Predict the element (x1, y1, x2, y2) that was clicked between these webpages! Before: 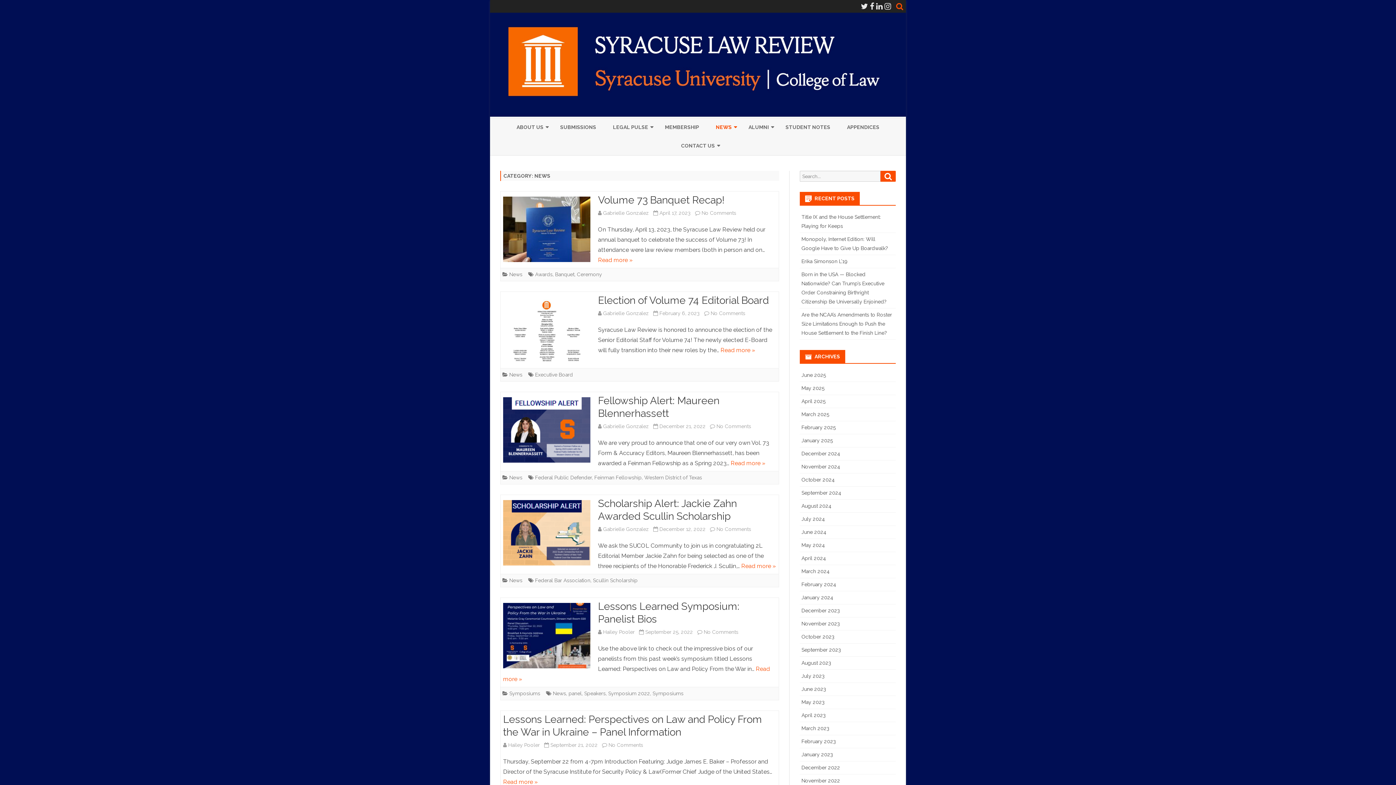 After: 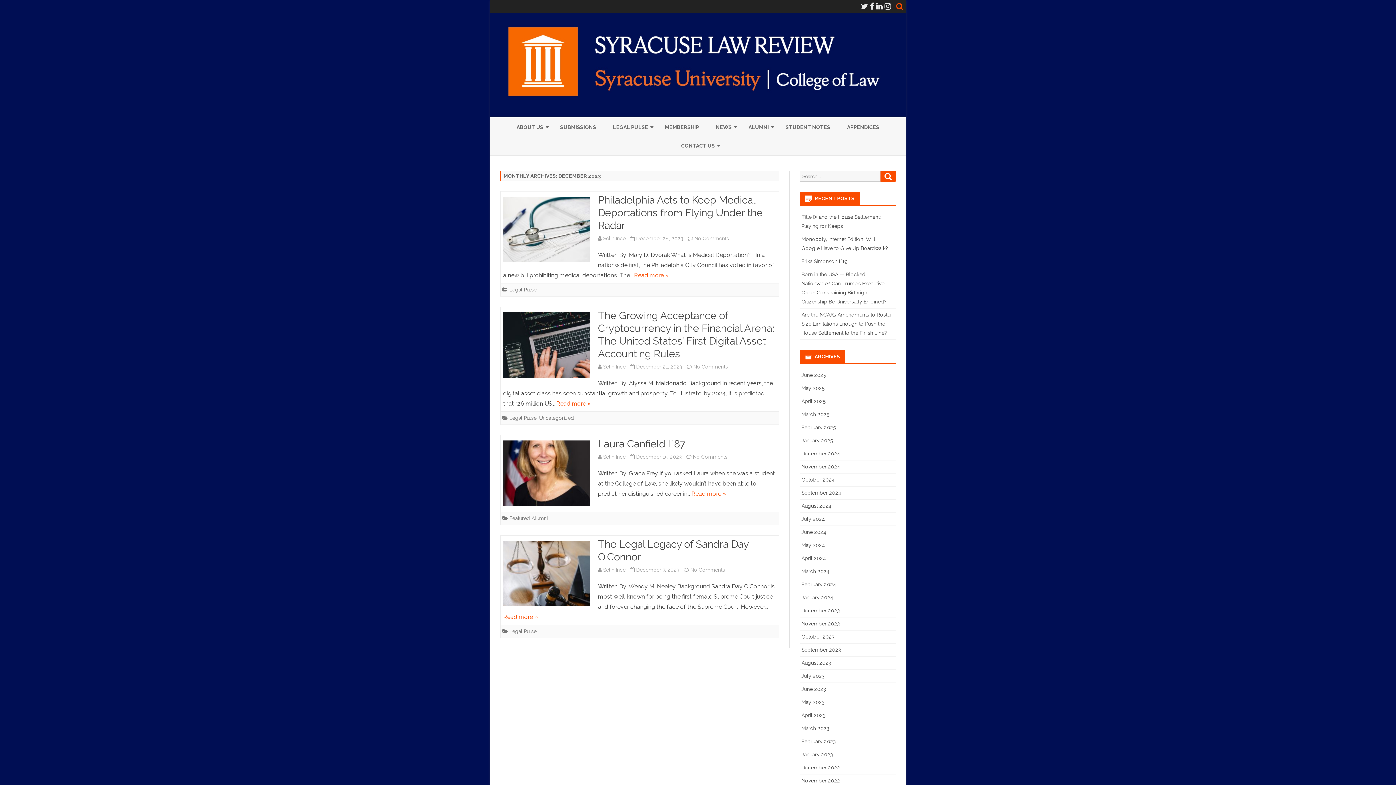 Action: label: December 2023 bbox: (801, 607, 840, 613)